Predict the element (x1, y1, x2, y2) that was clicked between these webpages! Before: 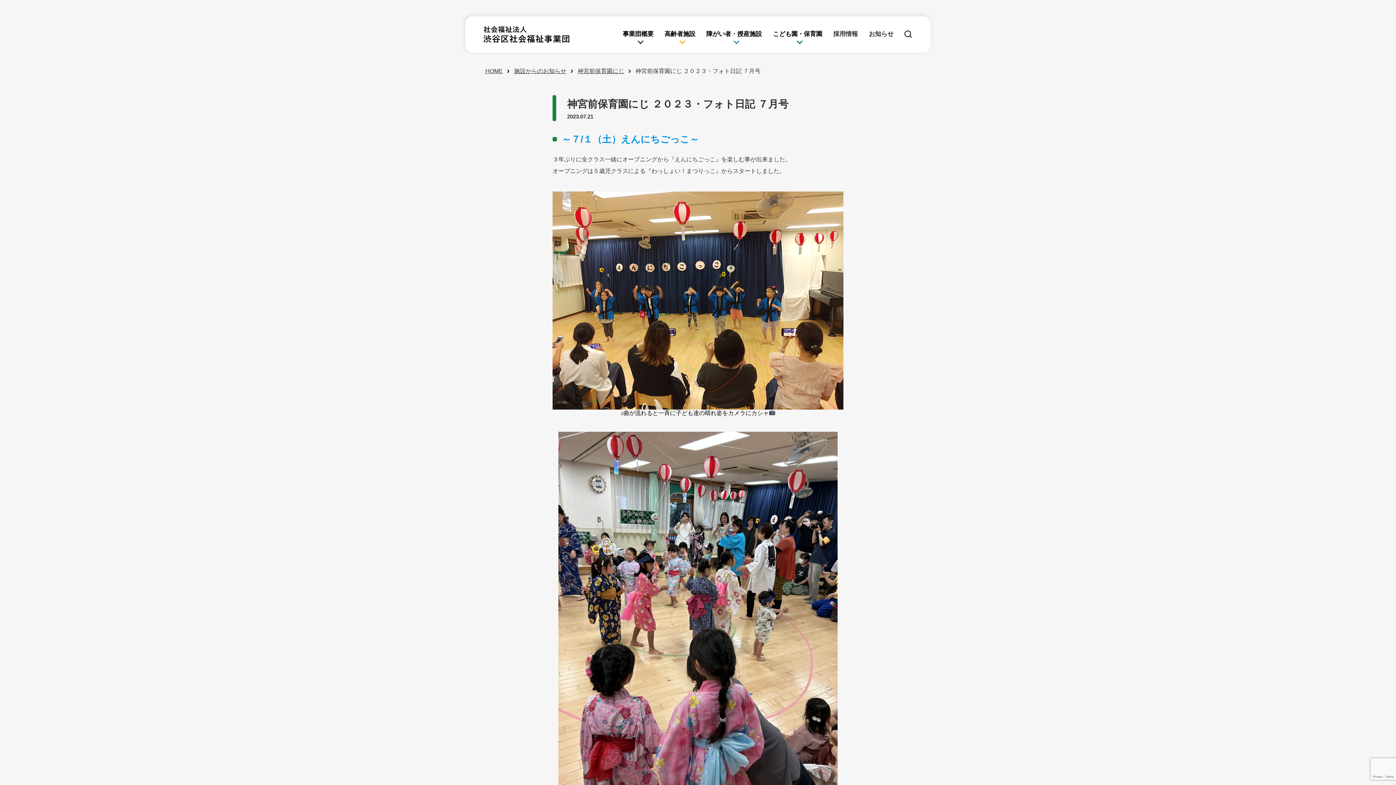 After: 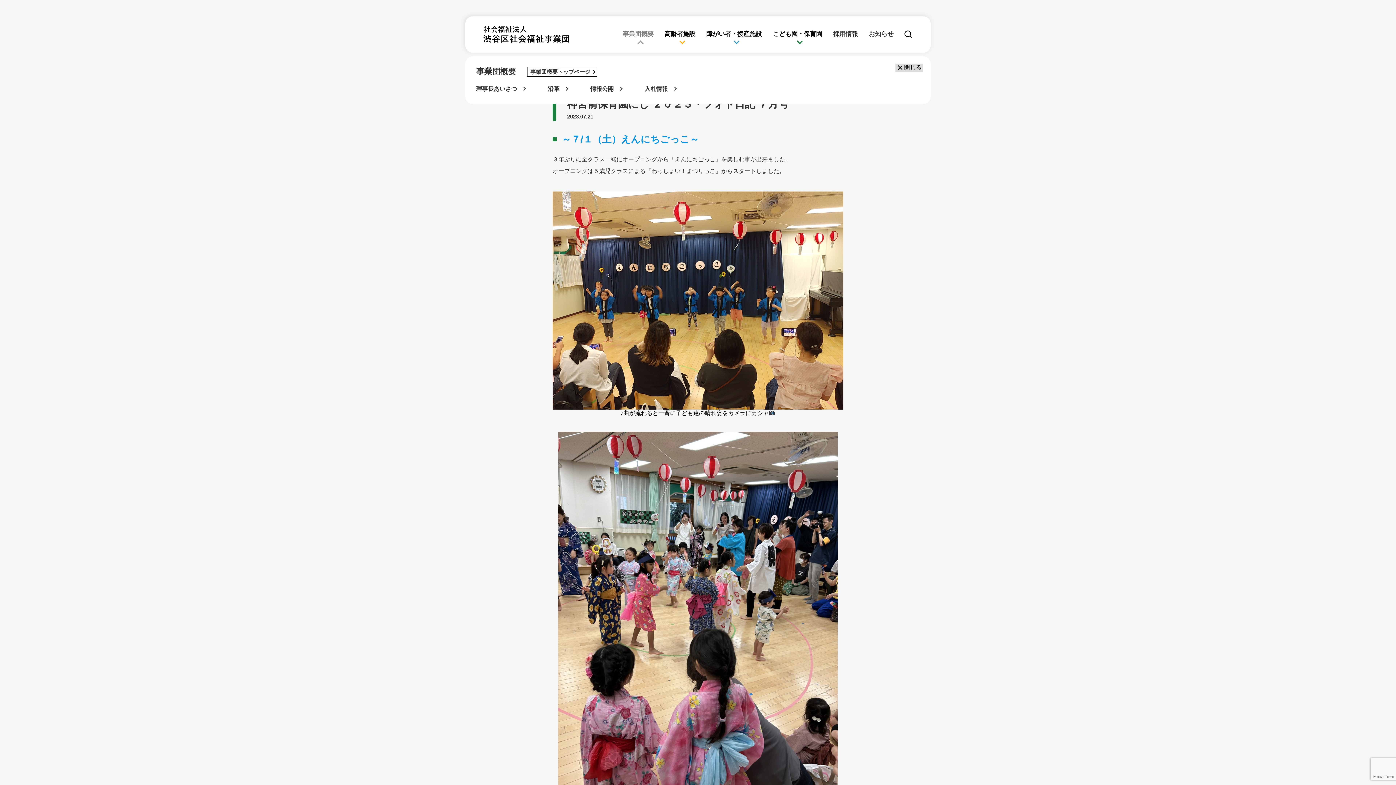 Action: bbox: (622, 24, 653, 42) label: 事業団概要